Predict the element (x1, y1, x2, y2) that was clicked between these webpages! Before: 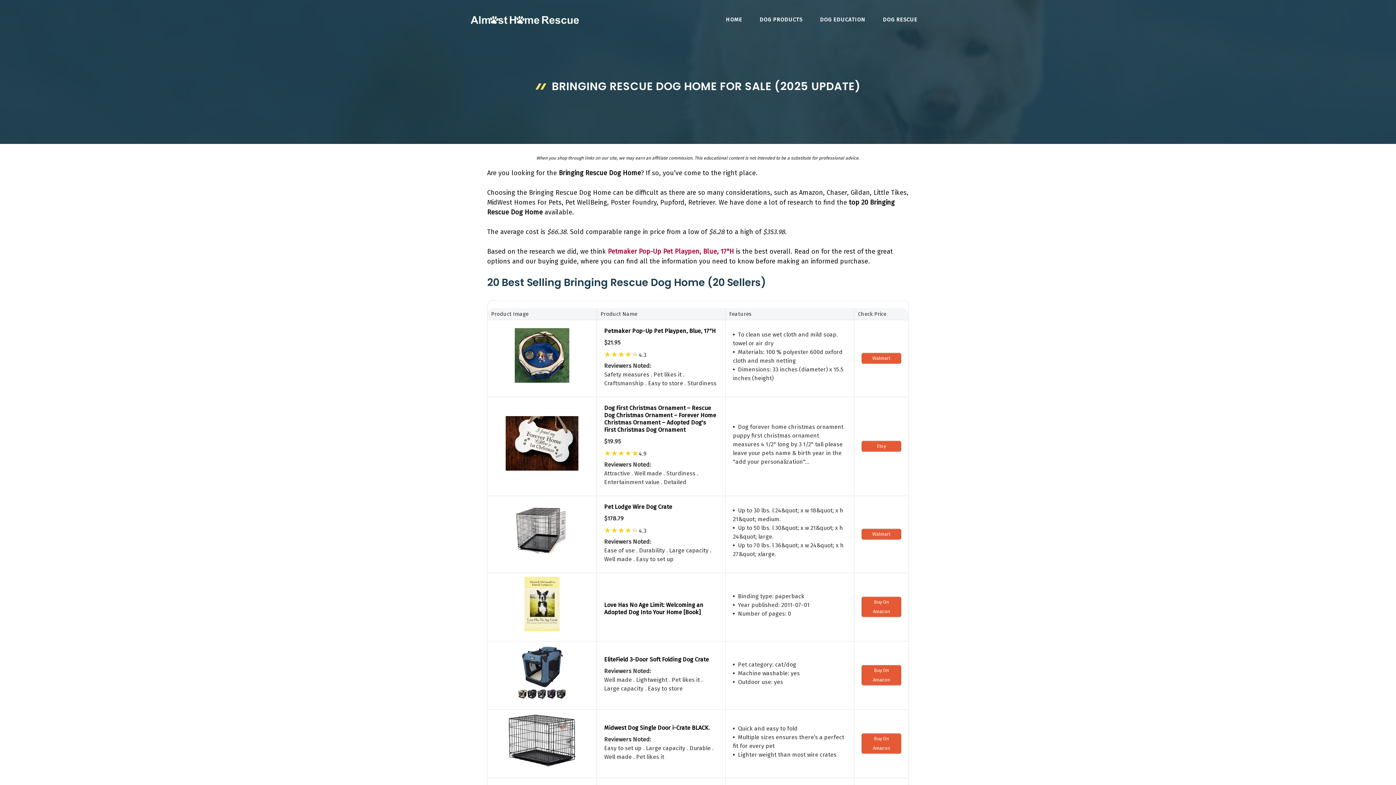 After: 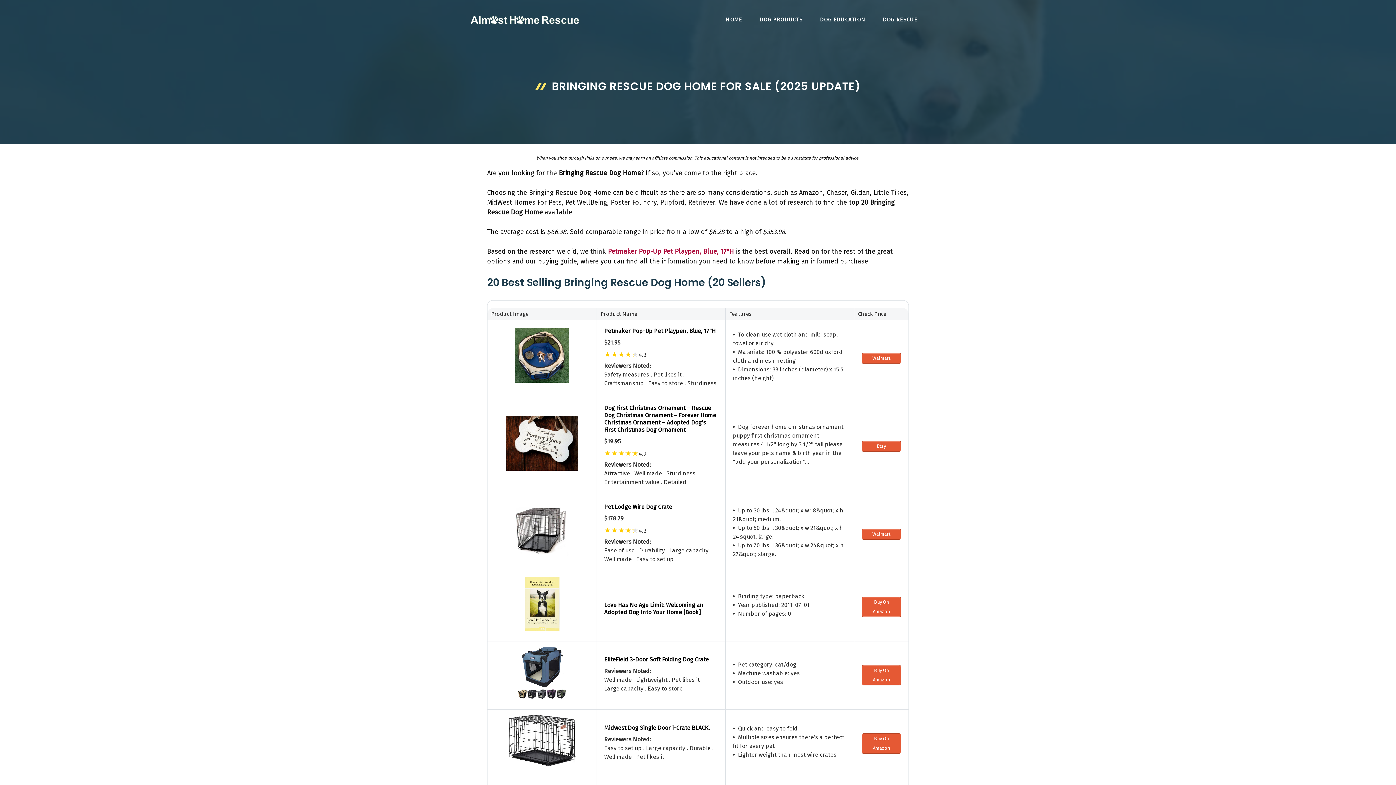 Action: bbox: (505, 465, 578, 472)